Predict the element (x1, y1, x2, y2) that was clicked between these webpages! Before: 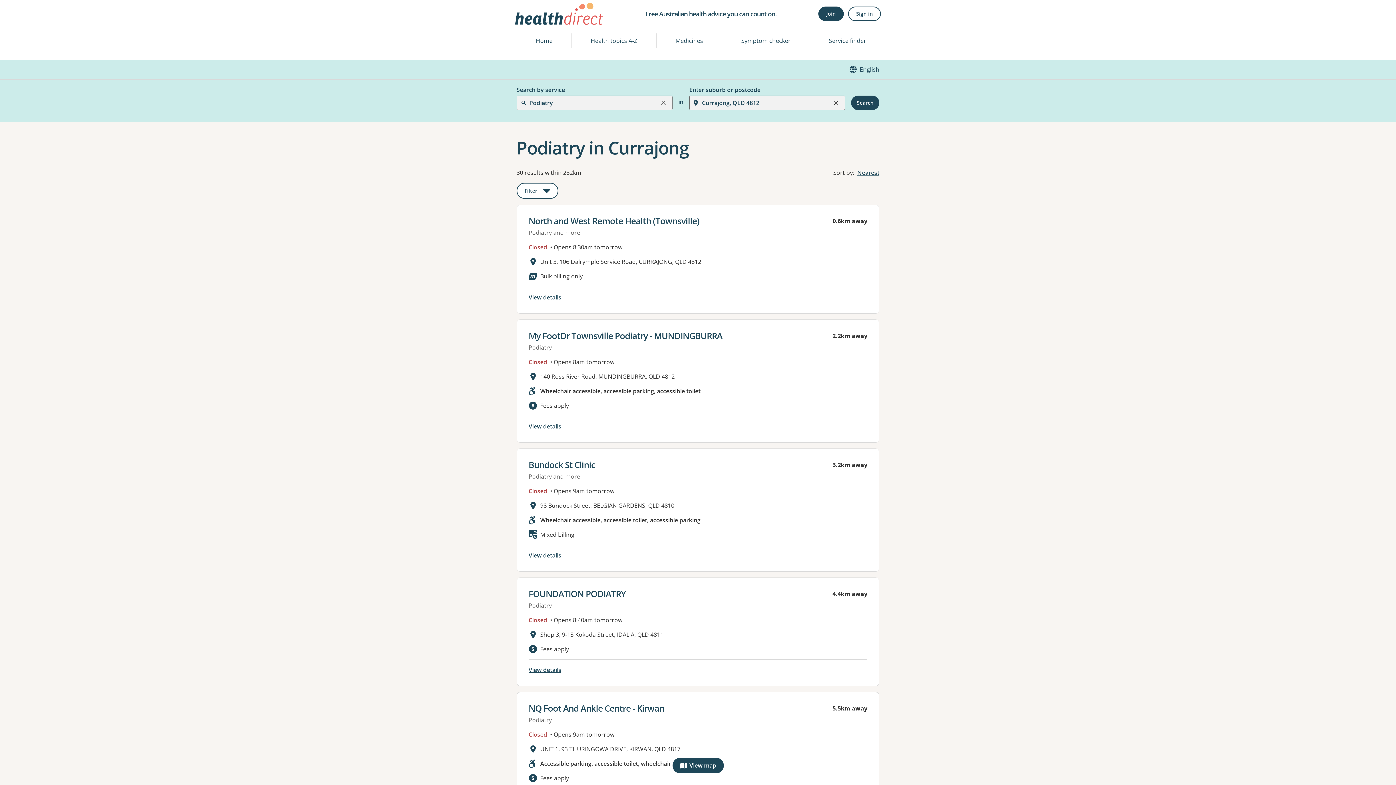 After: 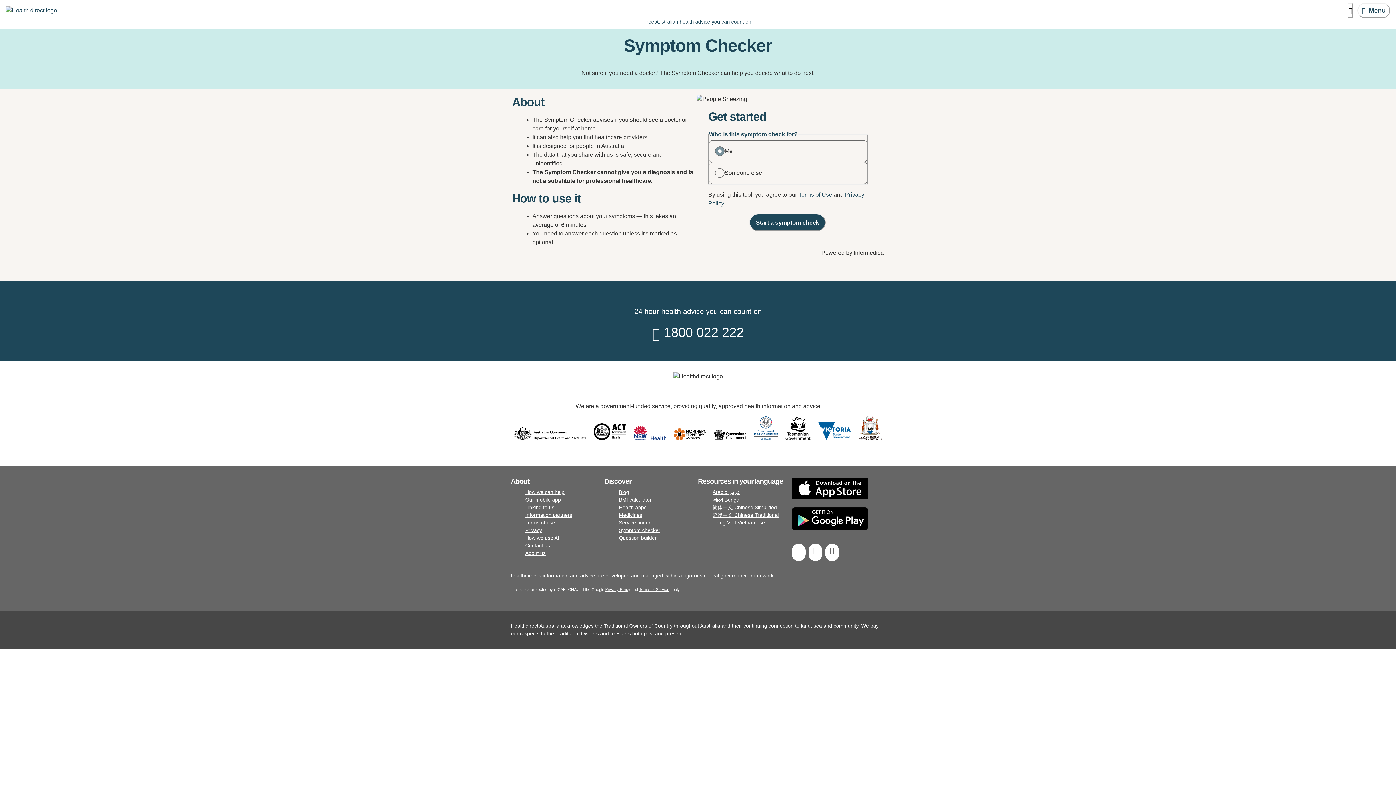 Action: label: Symptom checker bbox: (722, 33, 809, 48)